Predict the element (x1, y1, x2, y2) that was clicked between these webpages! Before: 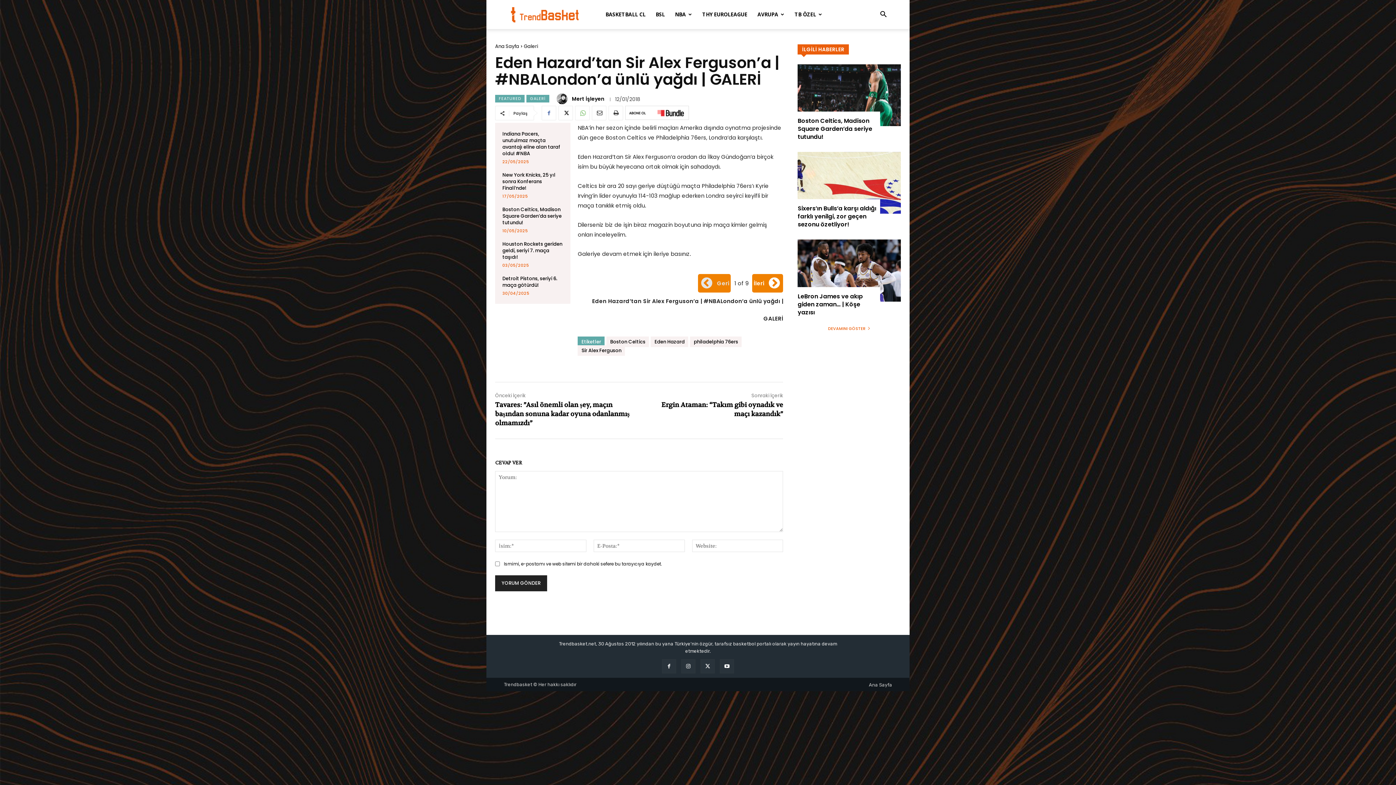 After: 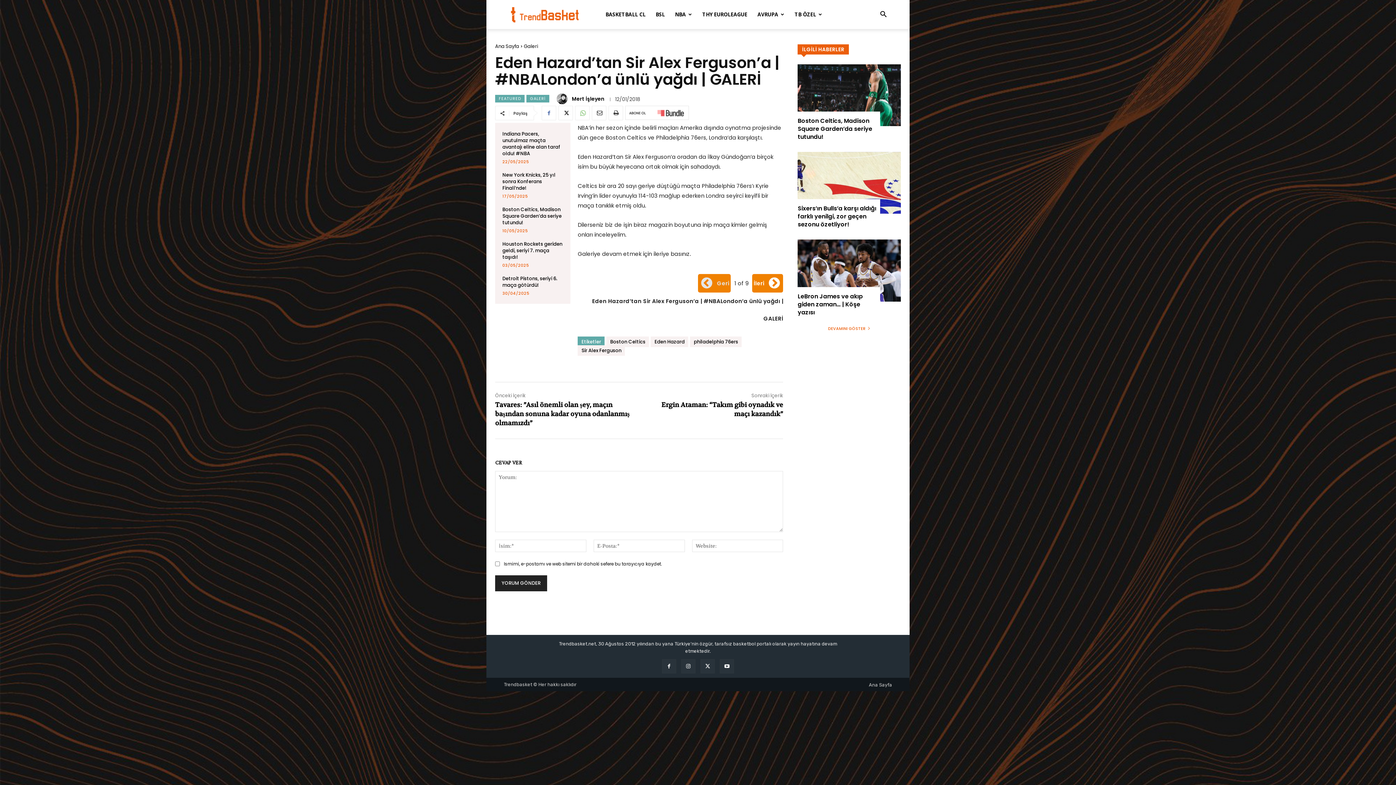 Action: bbox: (625, 105, 688, 120)